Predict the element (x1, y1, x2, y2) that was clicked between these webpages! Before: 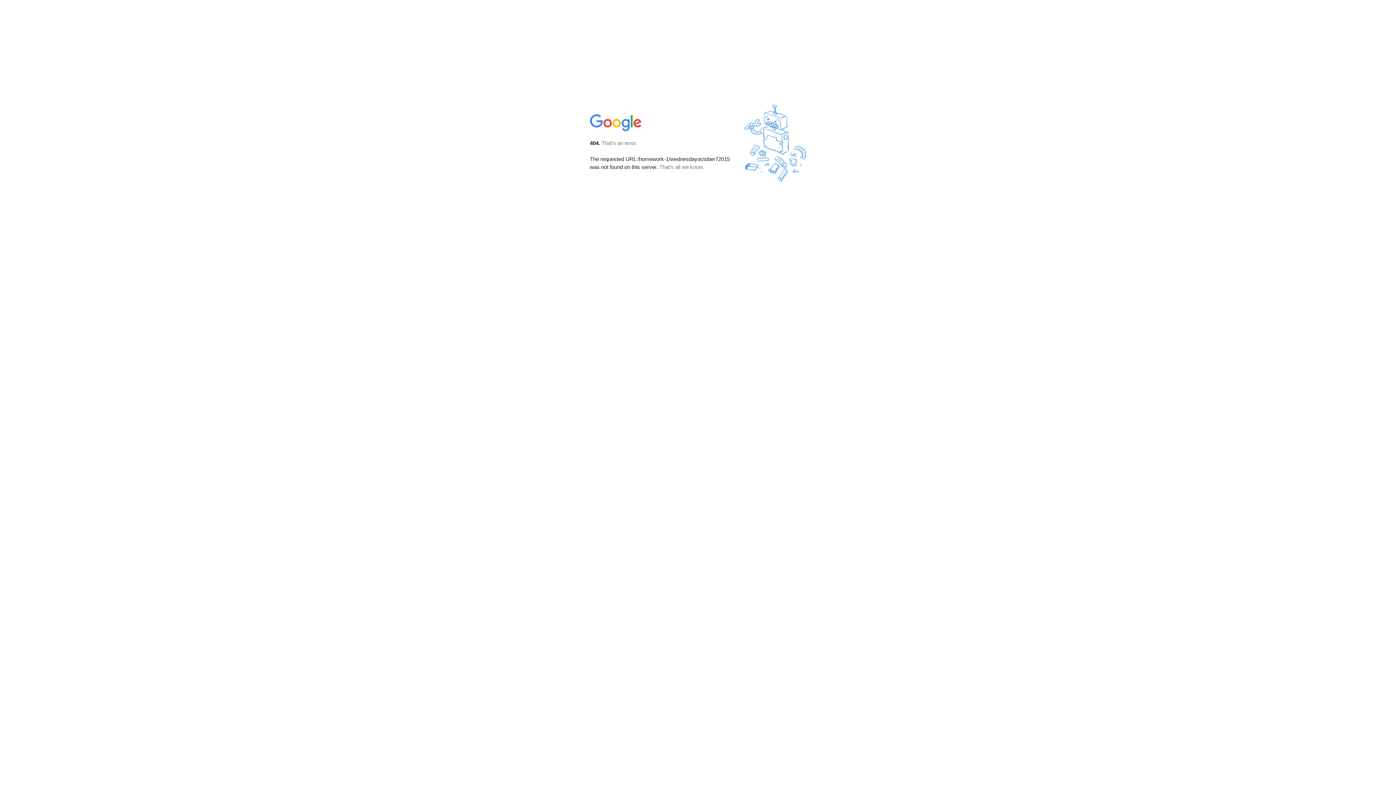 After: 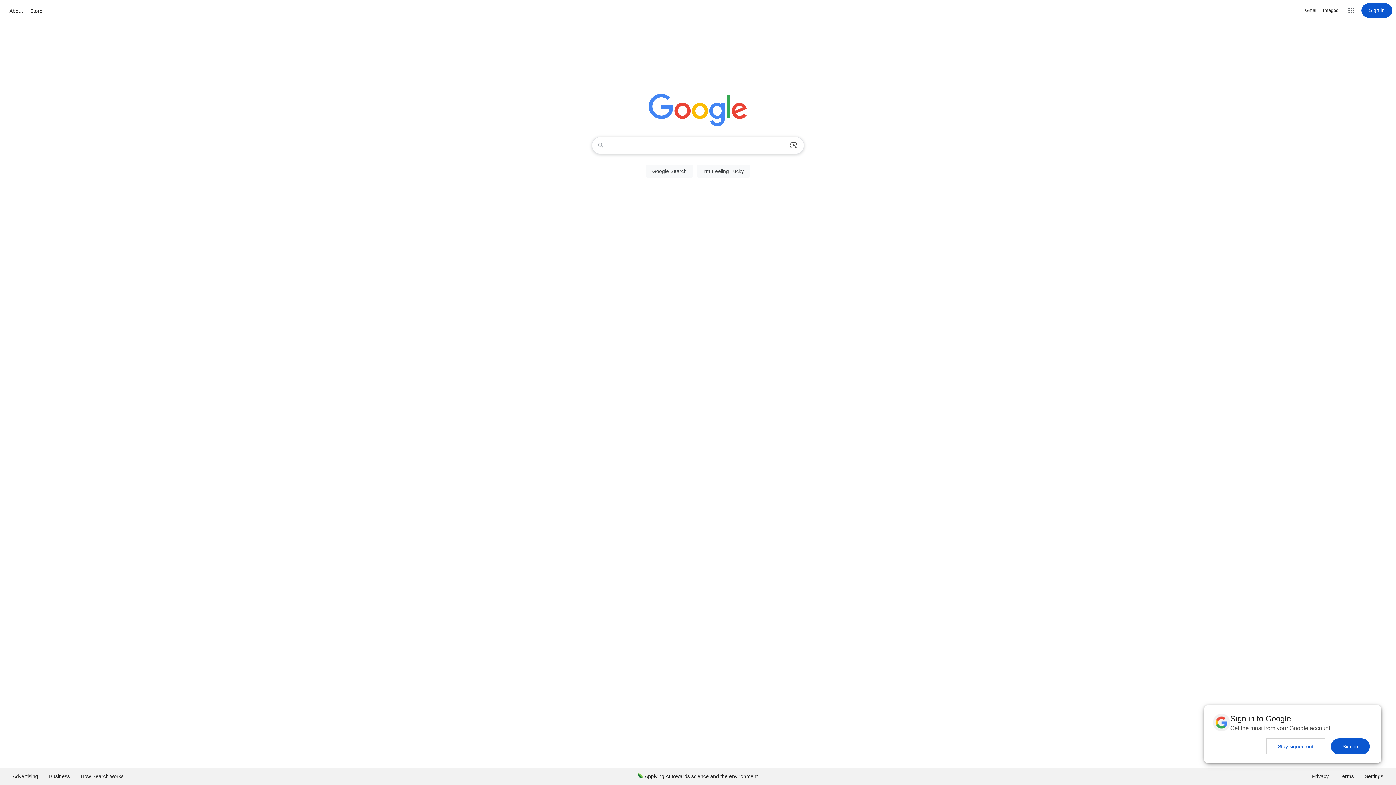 Action: bbox: (590, 127, 642, 134)